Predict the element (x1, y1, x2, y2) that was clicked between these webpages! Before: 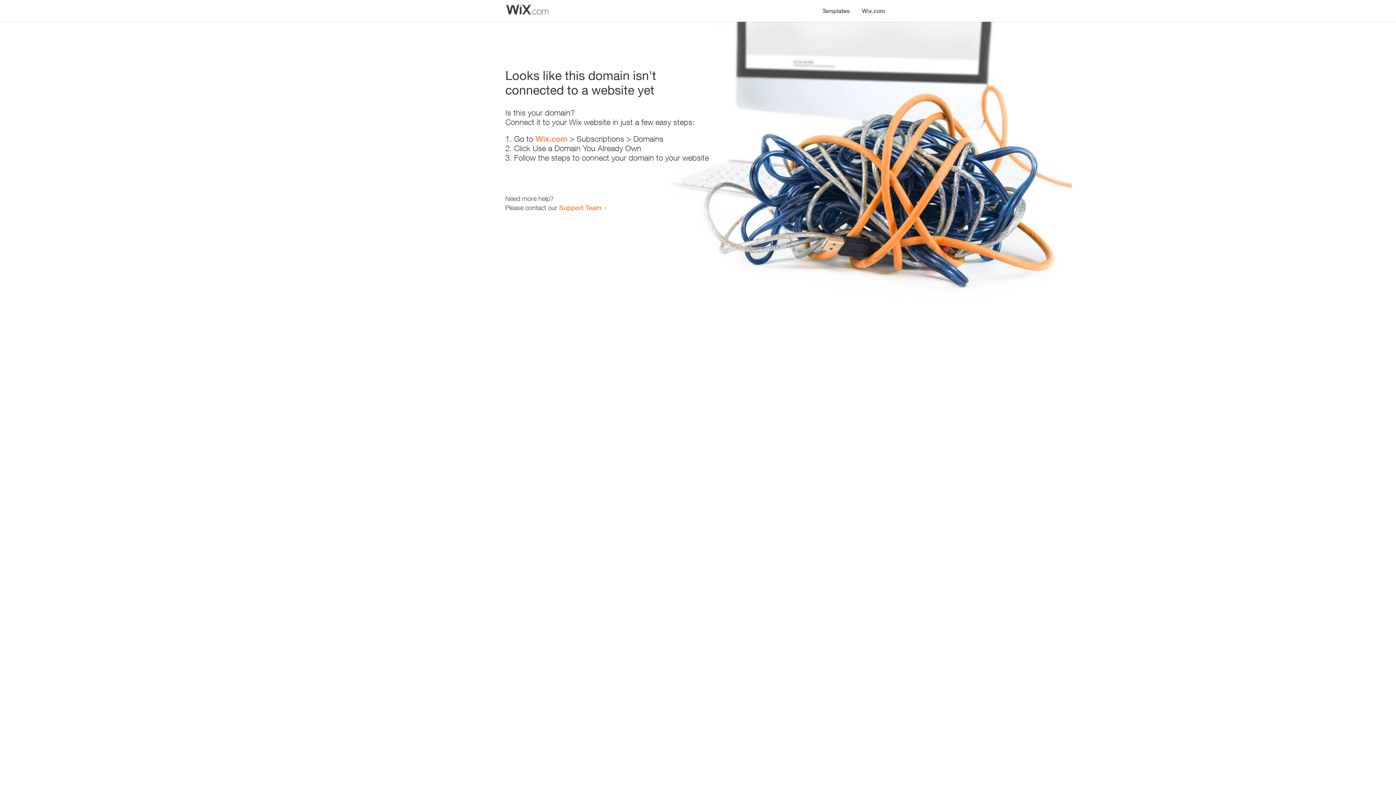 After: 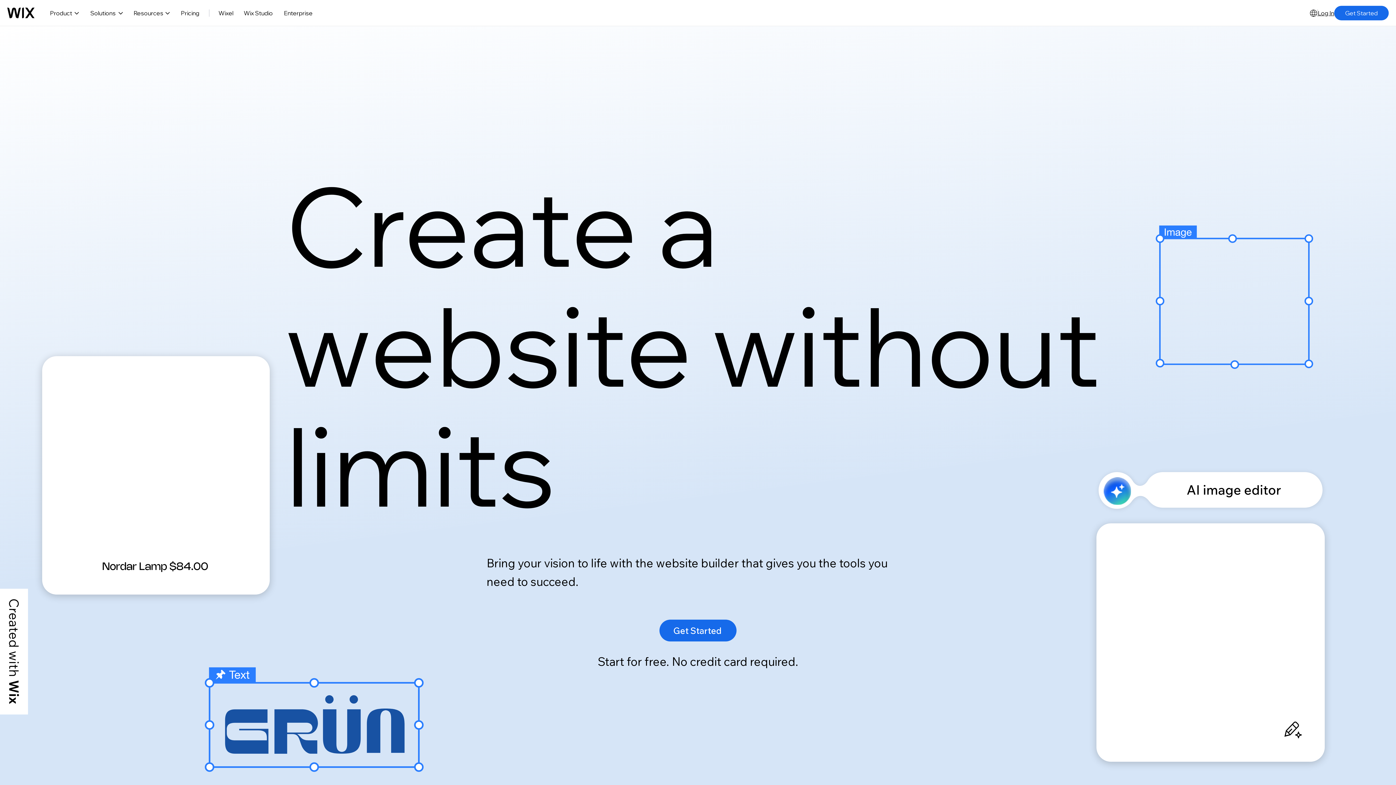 Action: label: Wix.com bbox: (856, 0, 890, 14)